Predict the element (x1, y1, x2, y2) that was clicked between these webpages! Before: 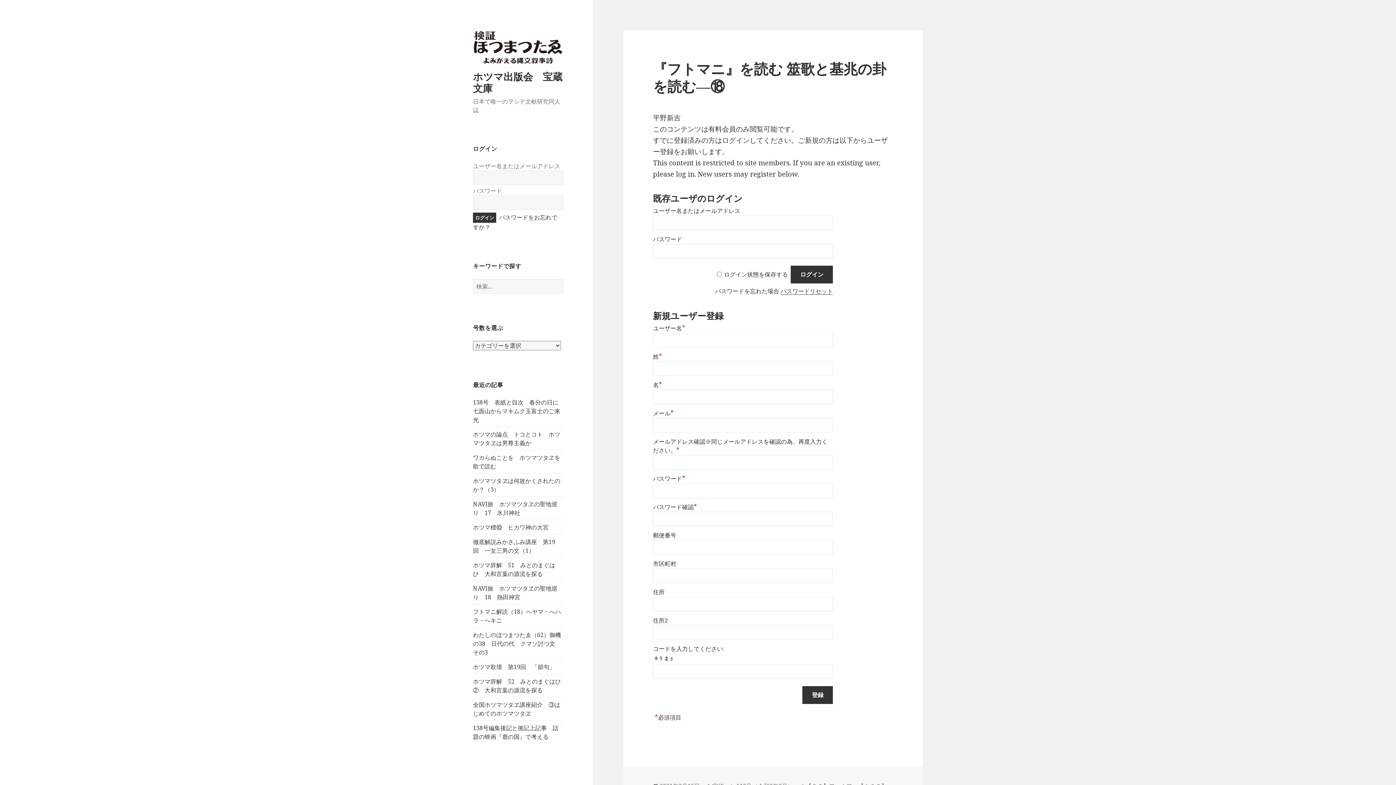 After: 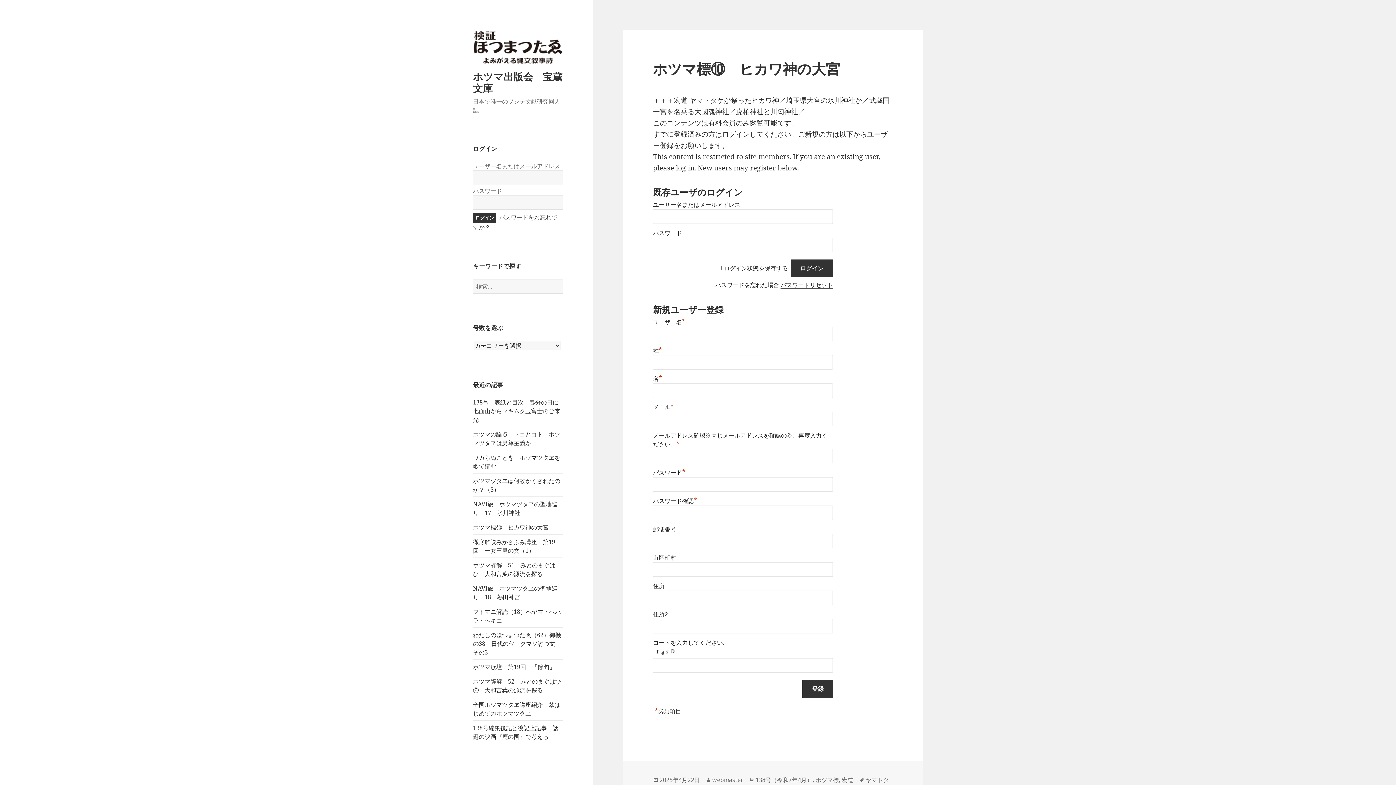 Action: bbox: (473, 523, 548, 531) label: ホツマ標⑩　ヒカワ神の大宮